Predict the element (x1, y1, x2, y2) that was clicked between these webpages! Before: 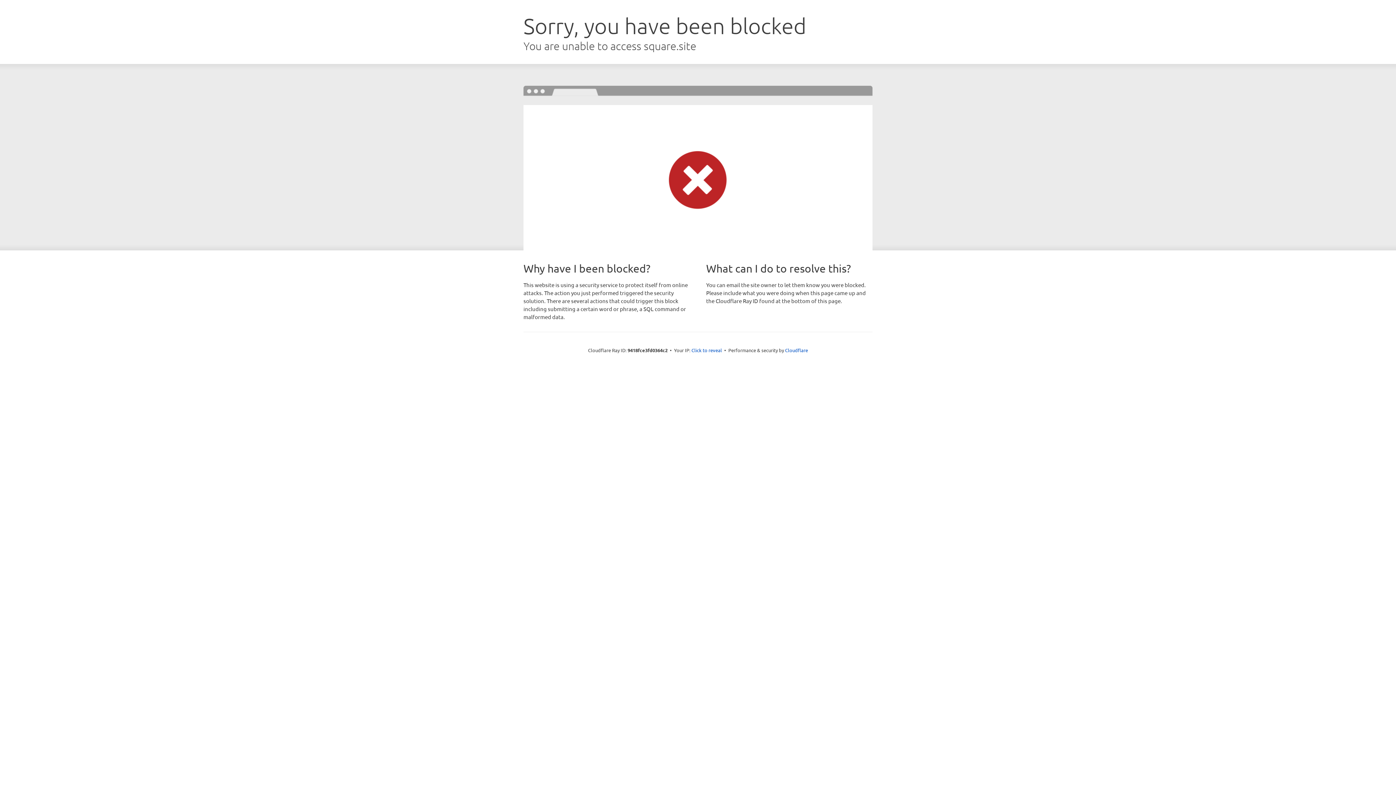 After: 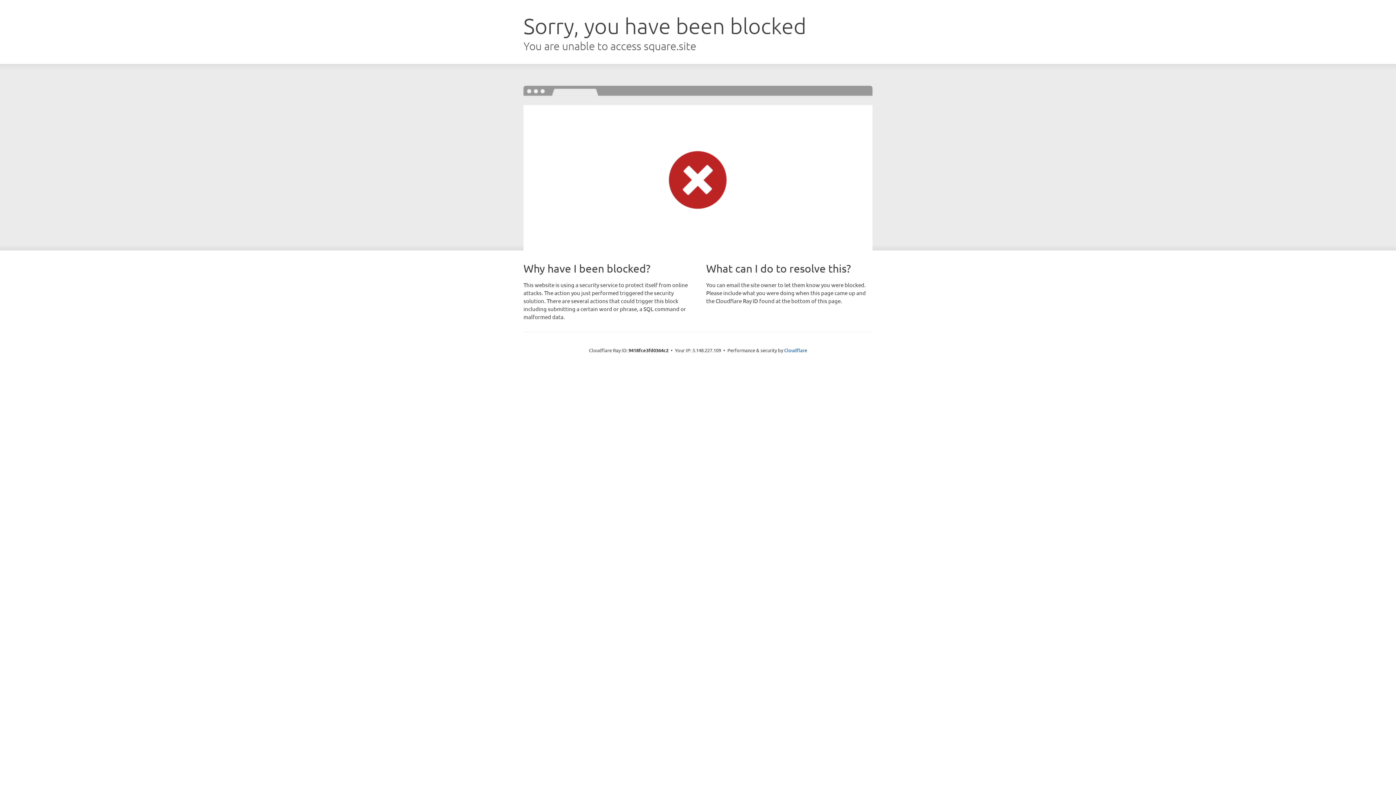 Action: label: Click to reveal bbox: (691, 346, 722, 353)